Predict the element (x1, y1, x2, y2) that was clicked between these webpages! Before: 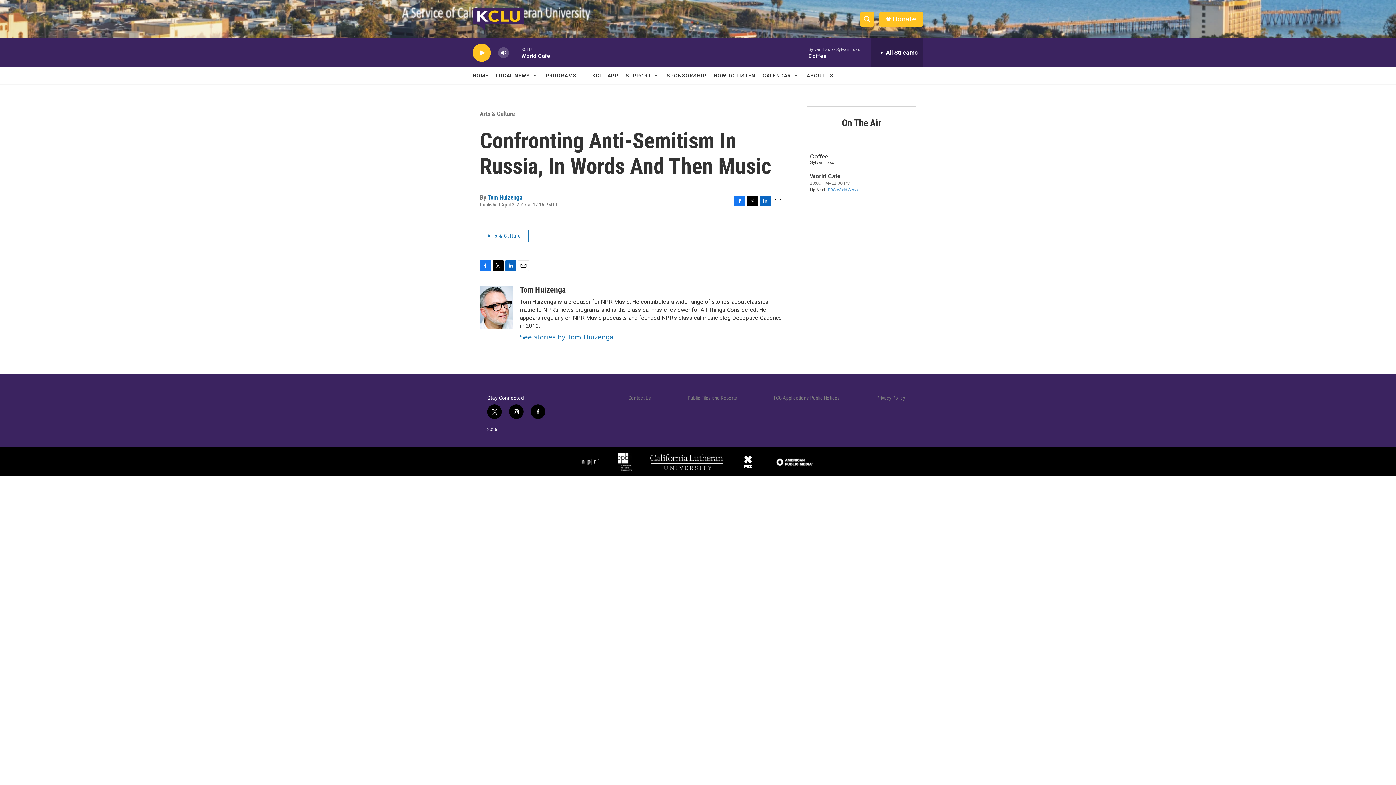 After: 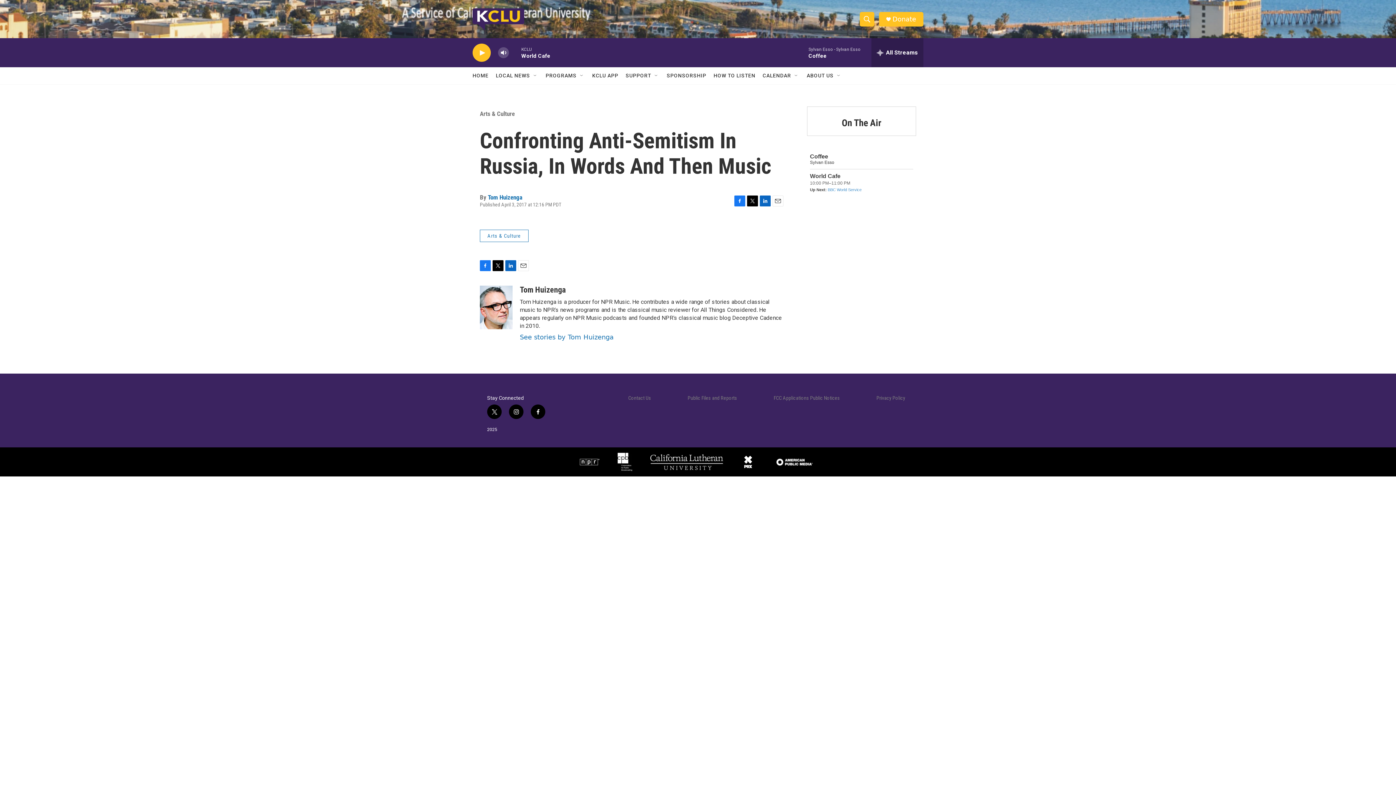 Action: bbox: (505, 260, 516, 271) label: LinkedIn